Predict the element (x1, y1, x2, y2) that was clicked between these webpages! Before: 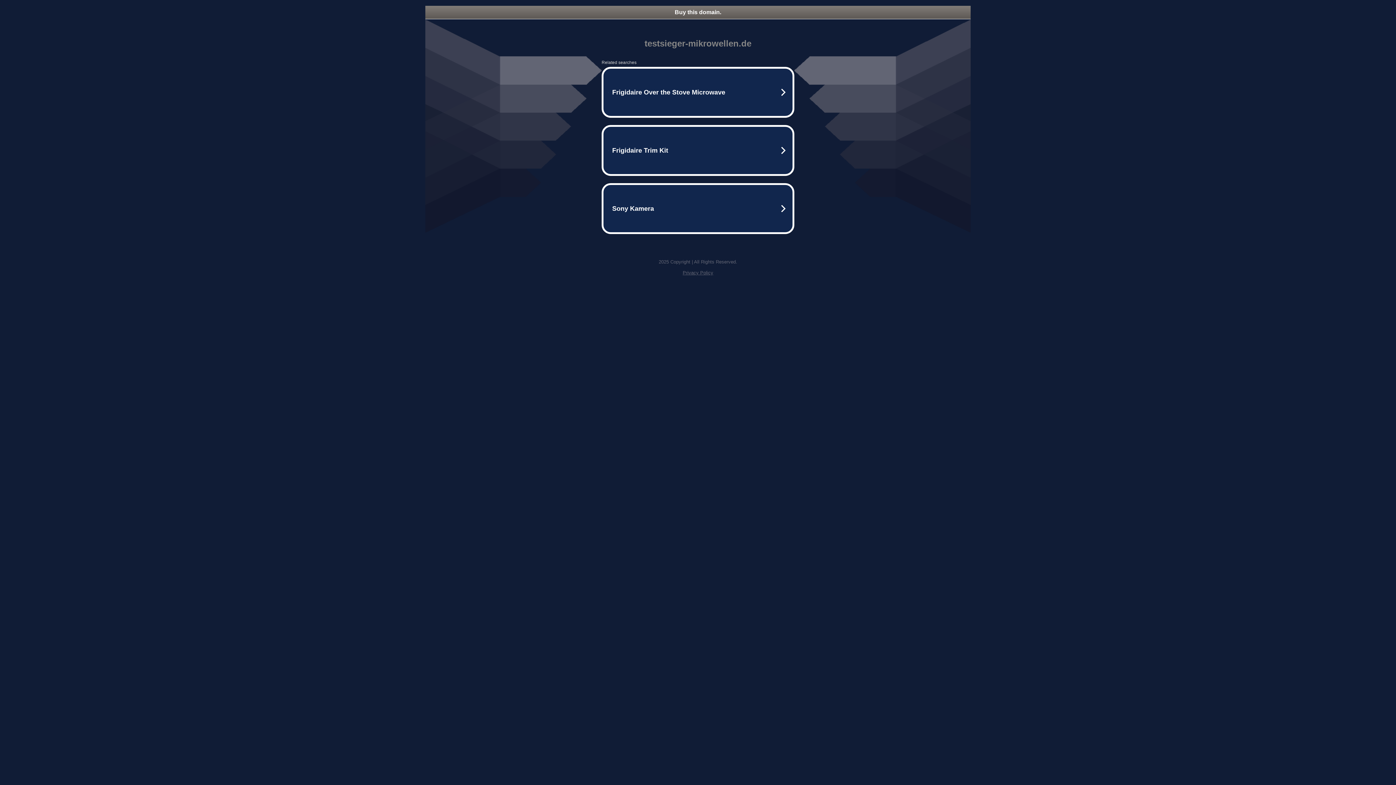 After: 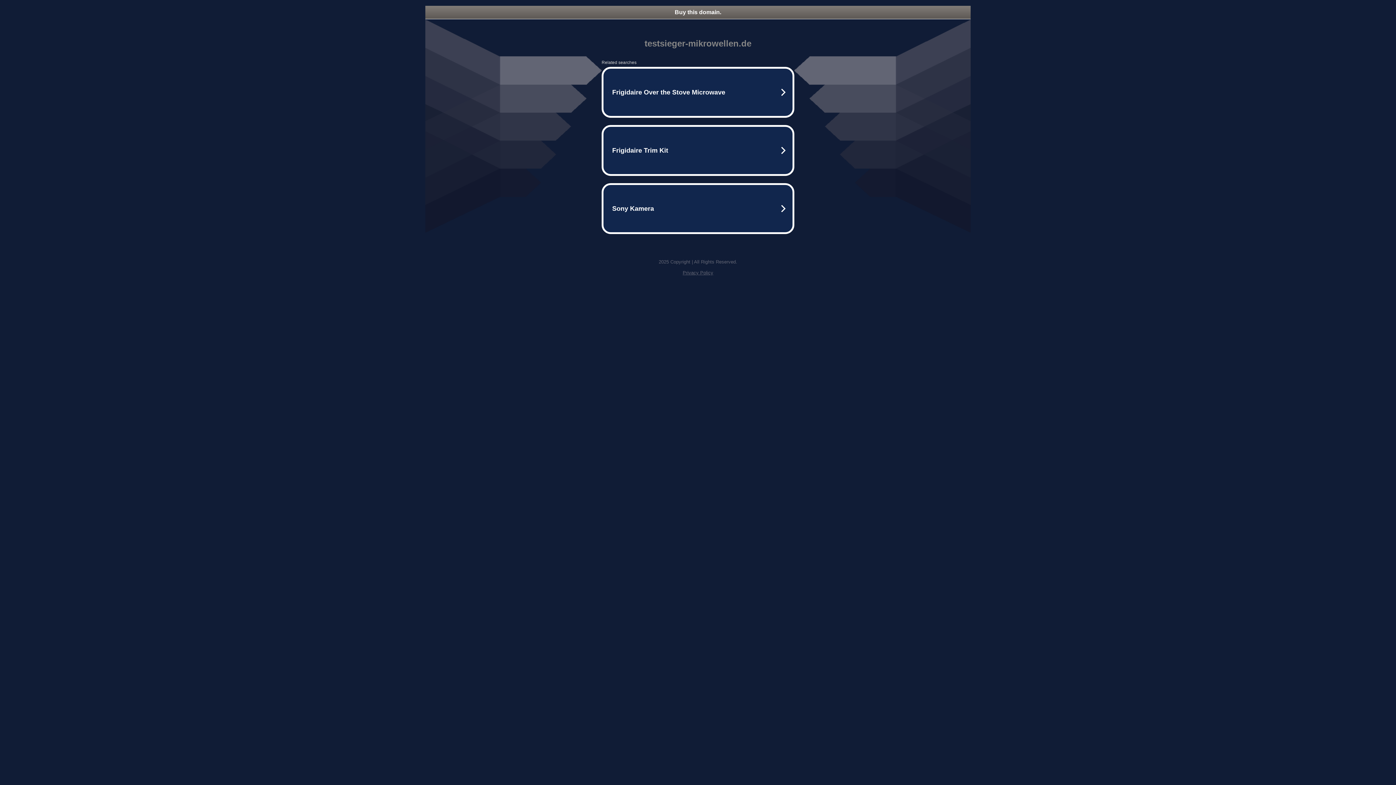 Action: bbox: (682, 270, 713, 275) label: Privacy Policy